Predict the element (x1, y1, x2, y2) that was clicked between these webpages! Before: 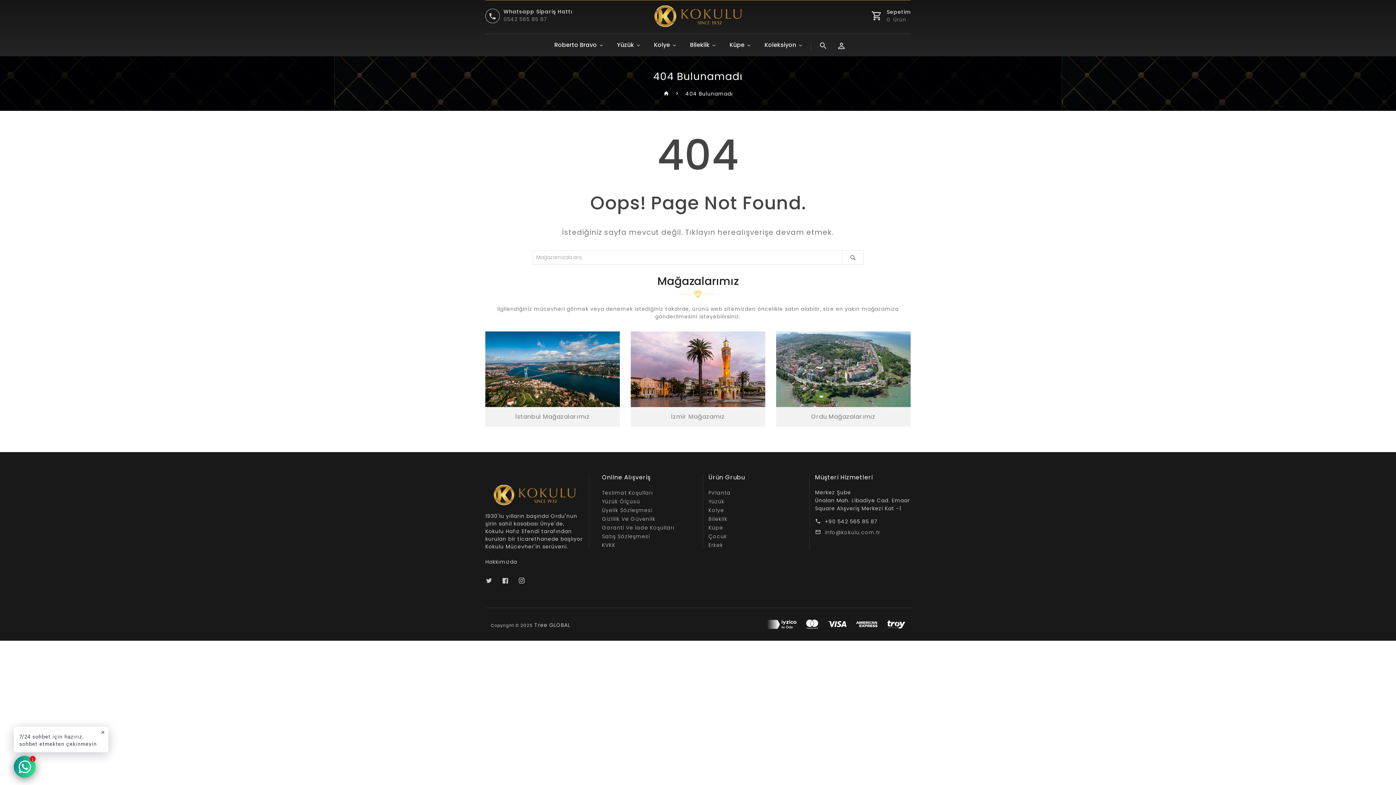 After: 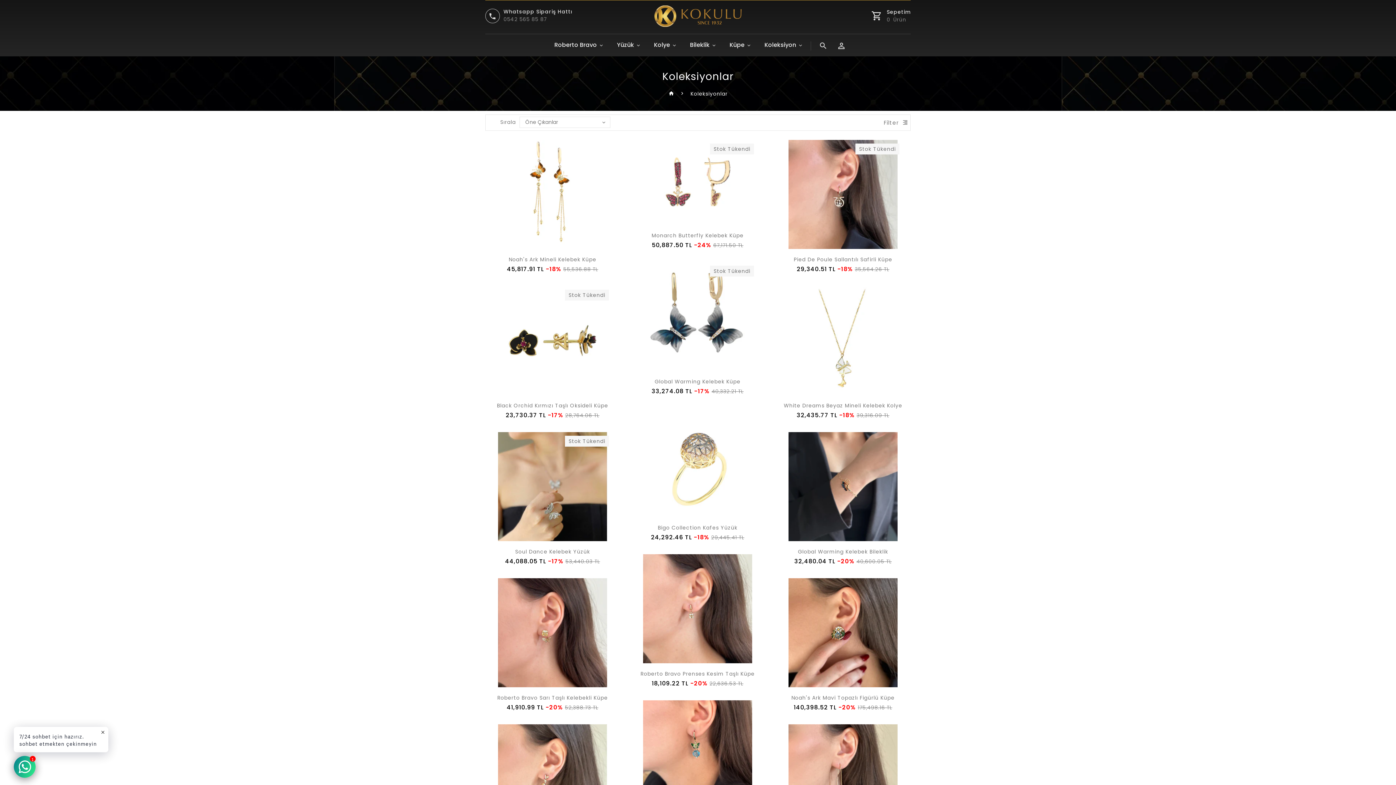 Action: label: Koleksiyon bbox: (764, 34, 796, 56)